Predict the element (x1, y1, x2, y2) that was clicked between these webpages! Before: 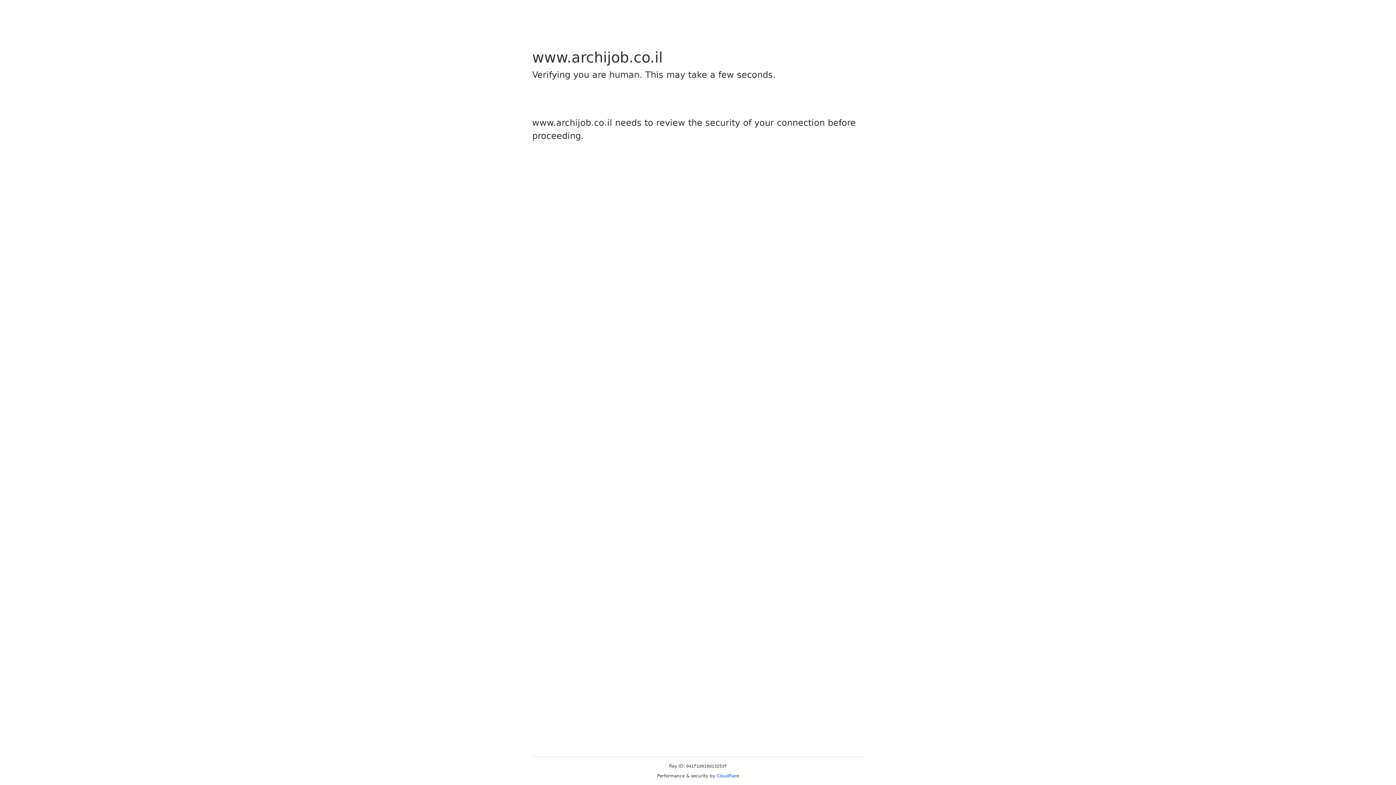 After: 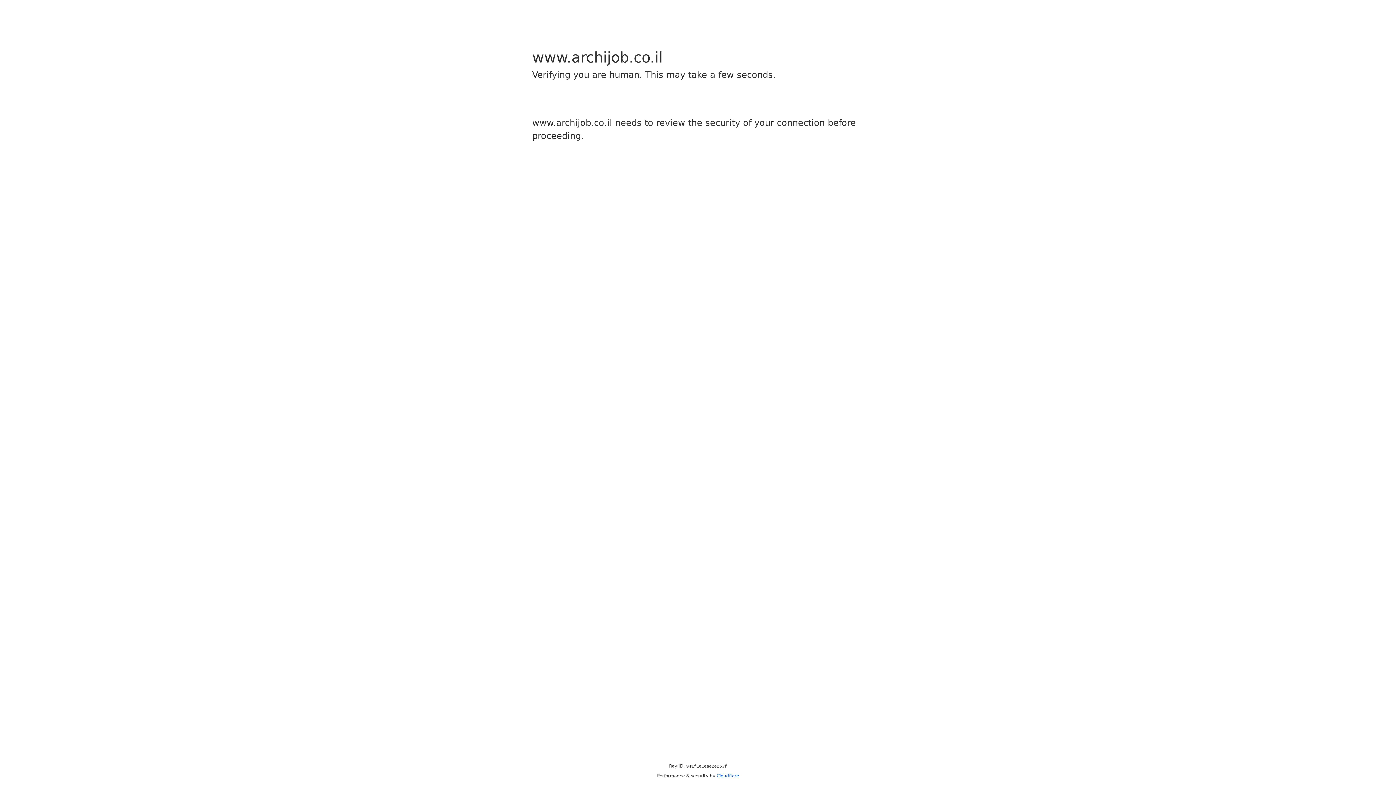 Action: label: Cloudflare bbox: (716, 773, 739, 778)